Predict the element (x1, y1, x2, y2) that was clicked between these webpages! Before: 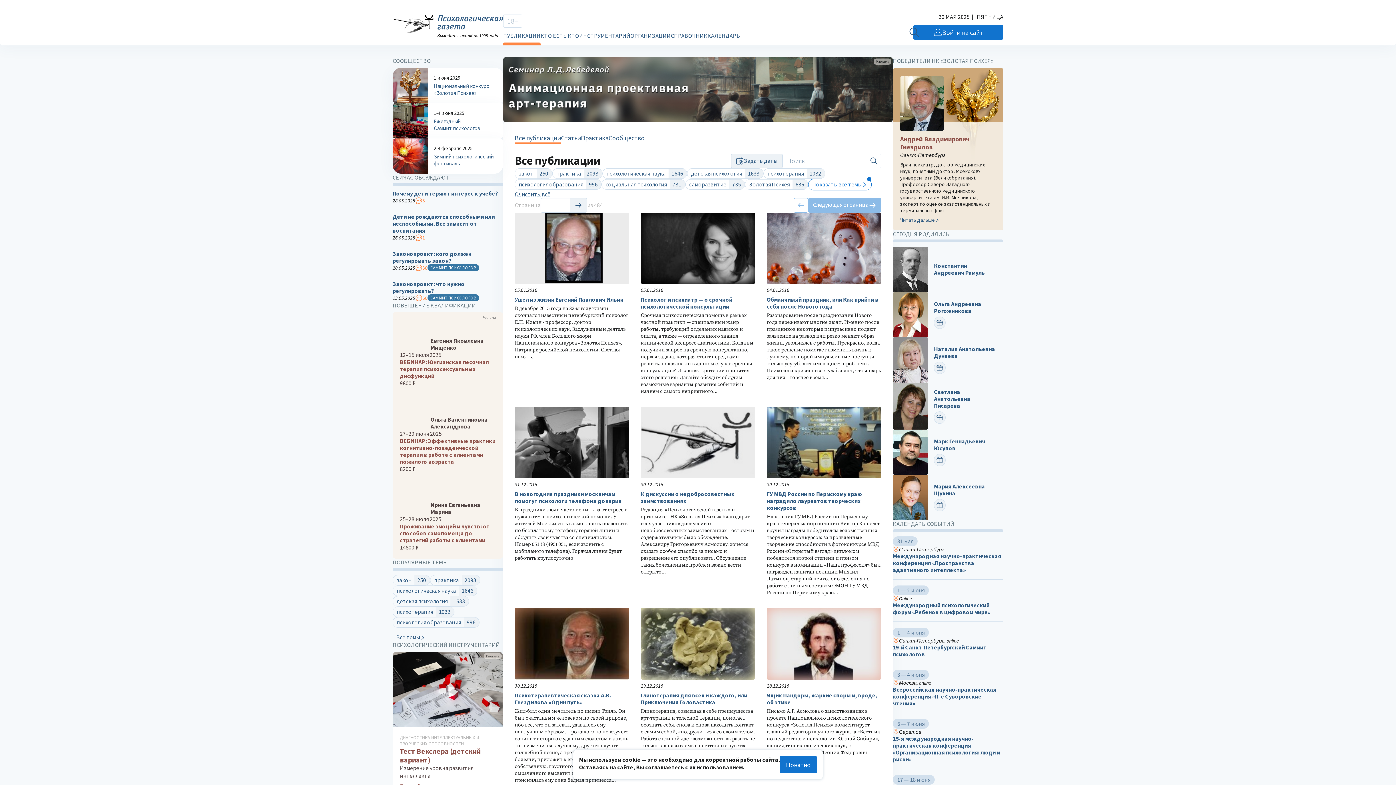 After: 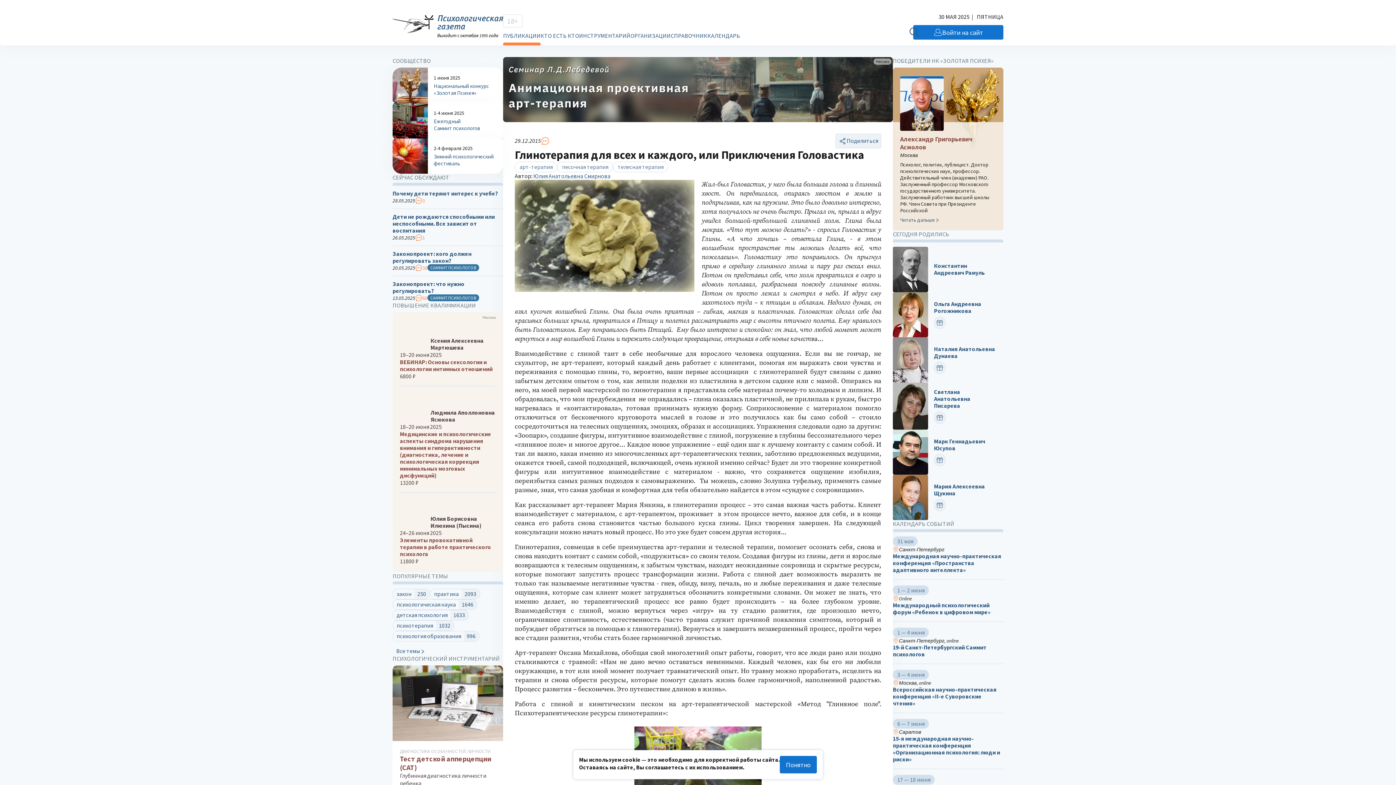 Action: label: Глинотерапия для всех и каждого, или Приключения Головастика bbox: (640, 692, 755, 706)